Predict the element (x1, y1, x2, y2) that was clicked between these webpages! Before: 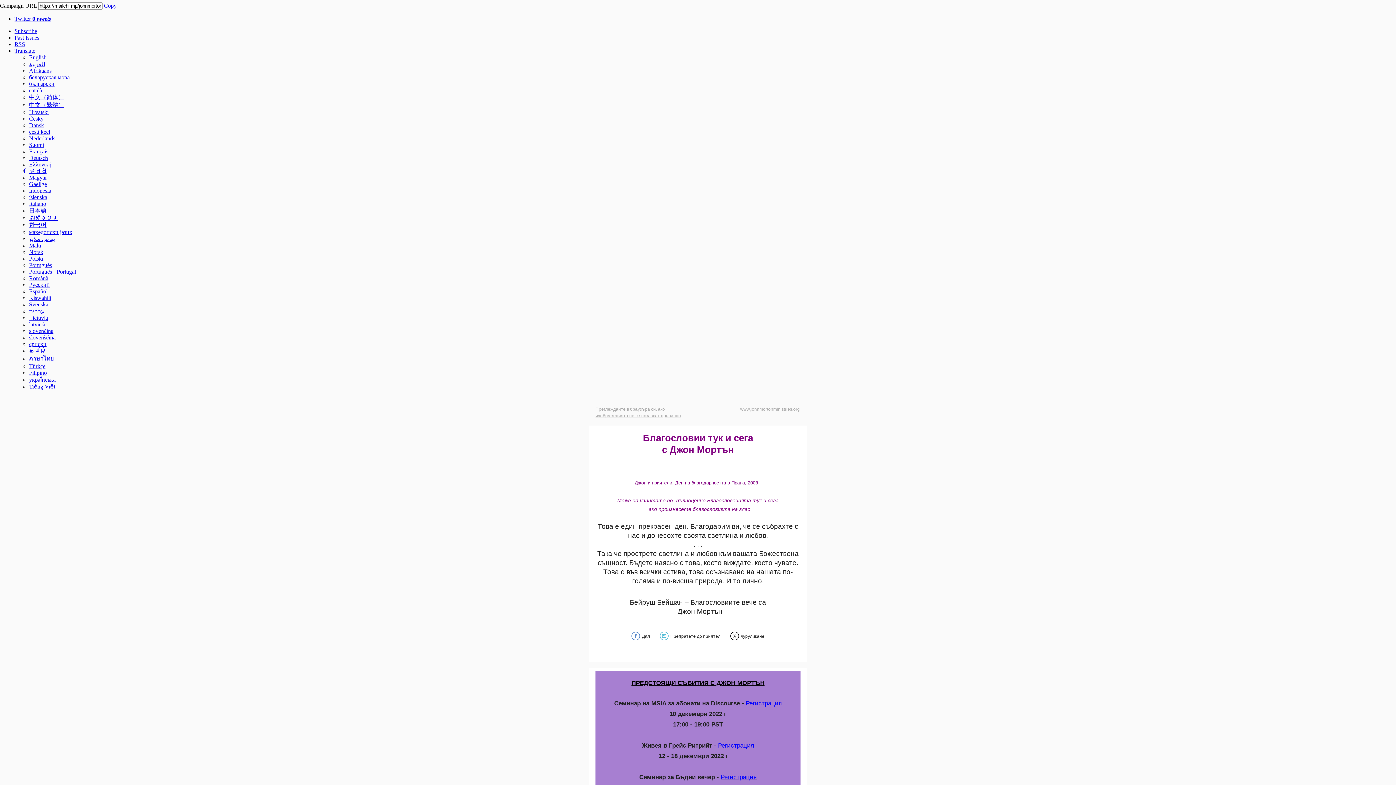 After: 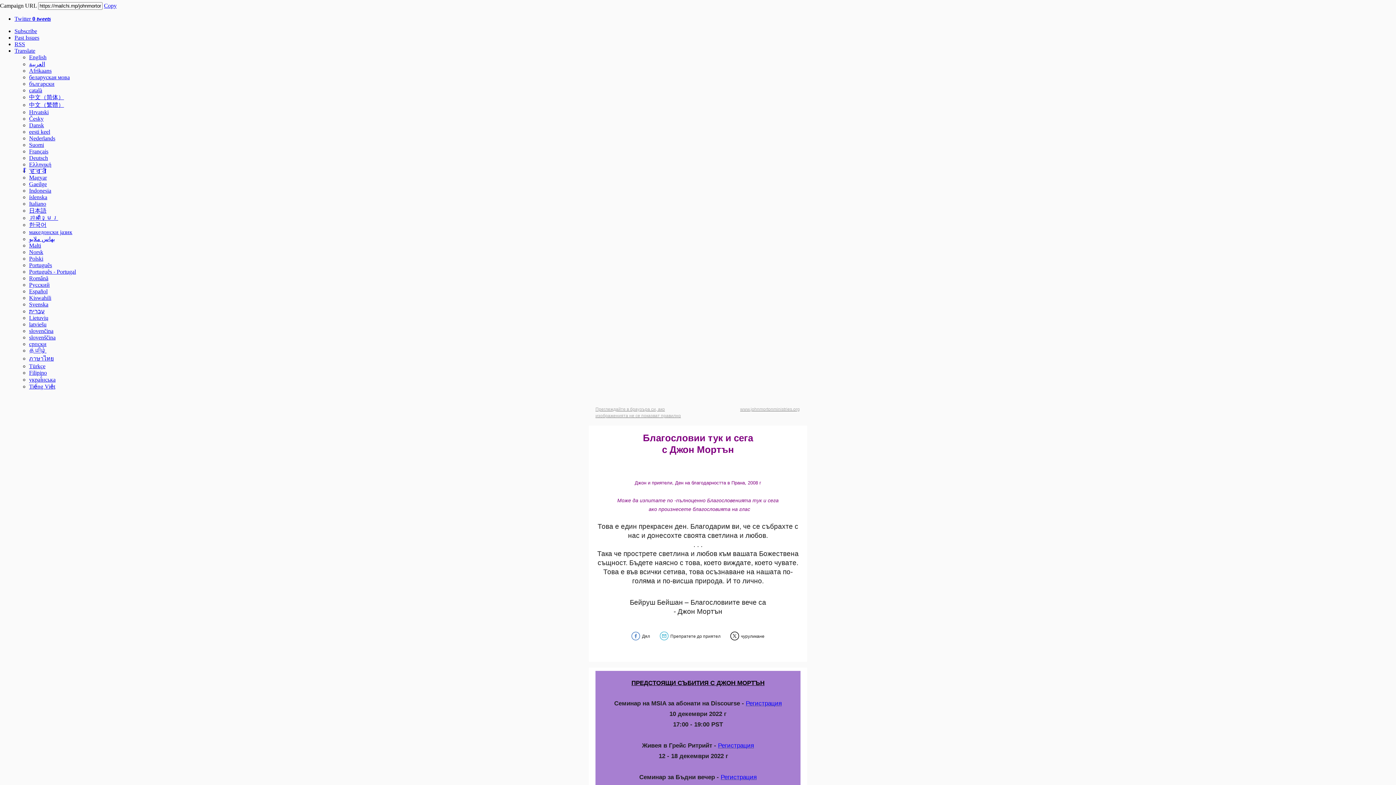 Action: bbox: (730, 632, 739, 640)